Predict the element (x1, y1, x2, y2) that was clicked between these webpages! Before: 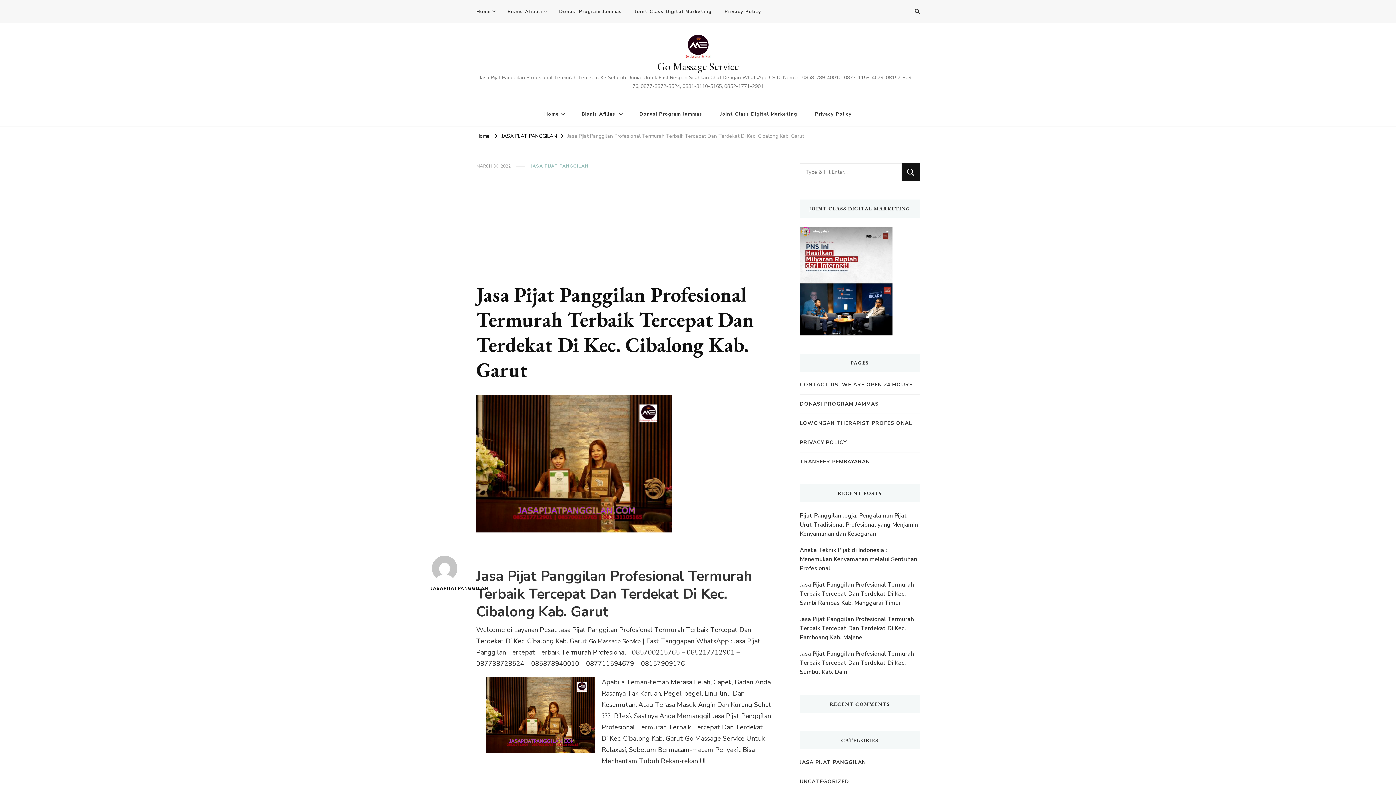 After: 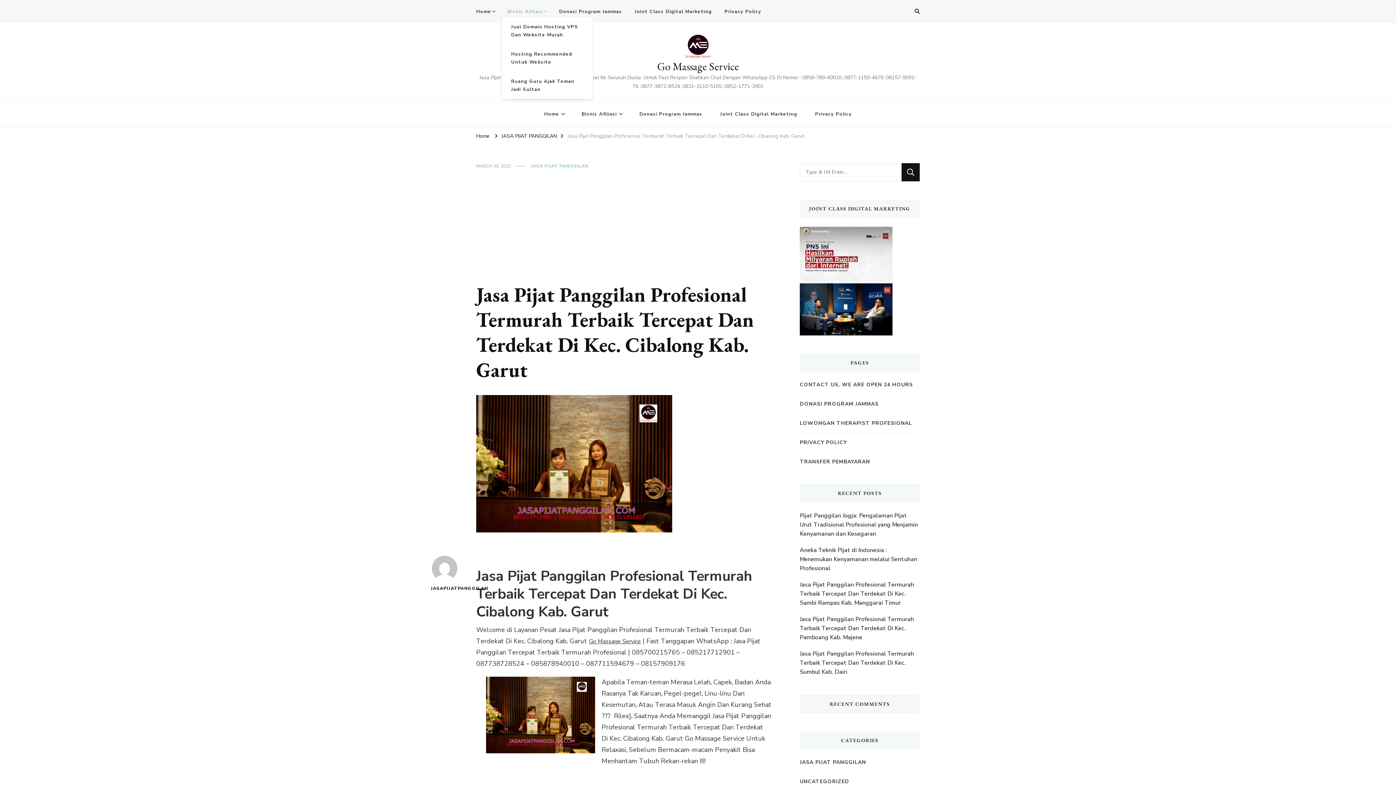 Action: label: Bisnis Afiliasi bbox: (502, 5, 552, 17)